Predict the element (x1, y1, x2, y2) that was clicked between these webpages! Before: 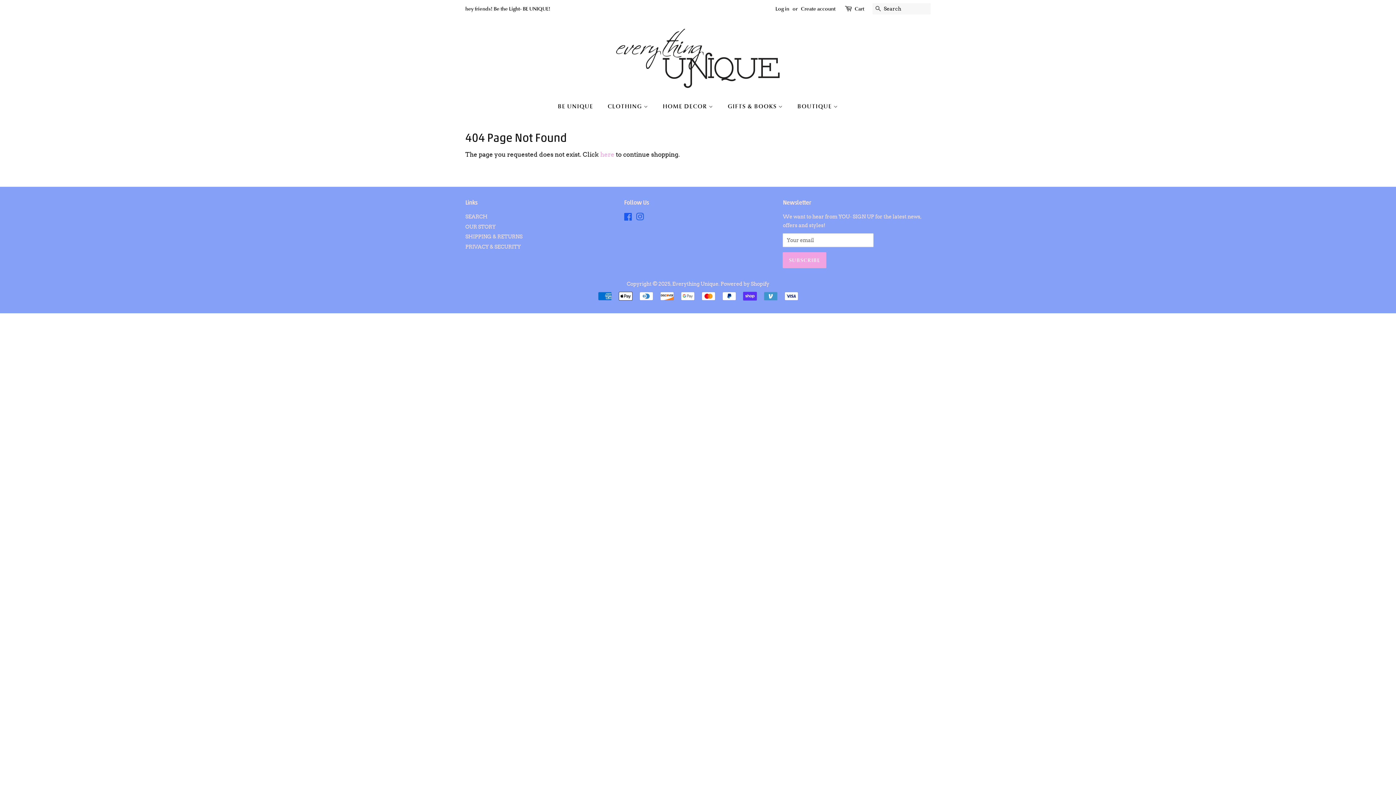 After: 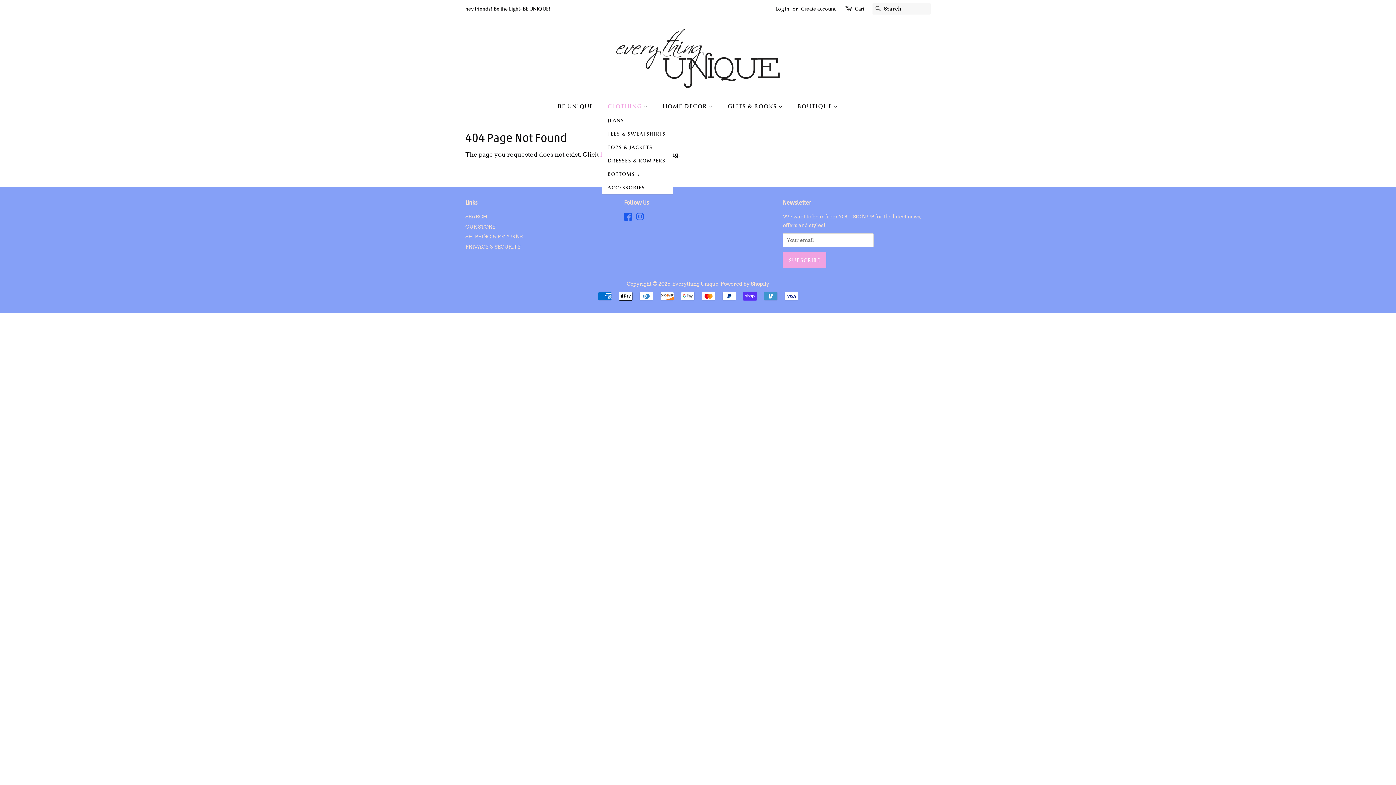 Action: label: CLOTHING  bbox: (602, 98, 655, 113)